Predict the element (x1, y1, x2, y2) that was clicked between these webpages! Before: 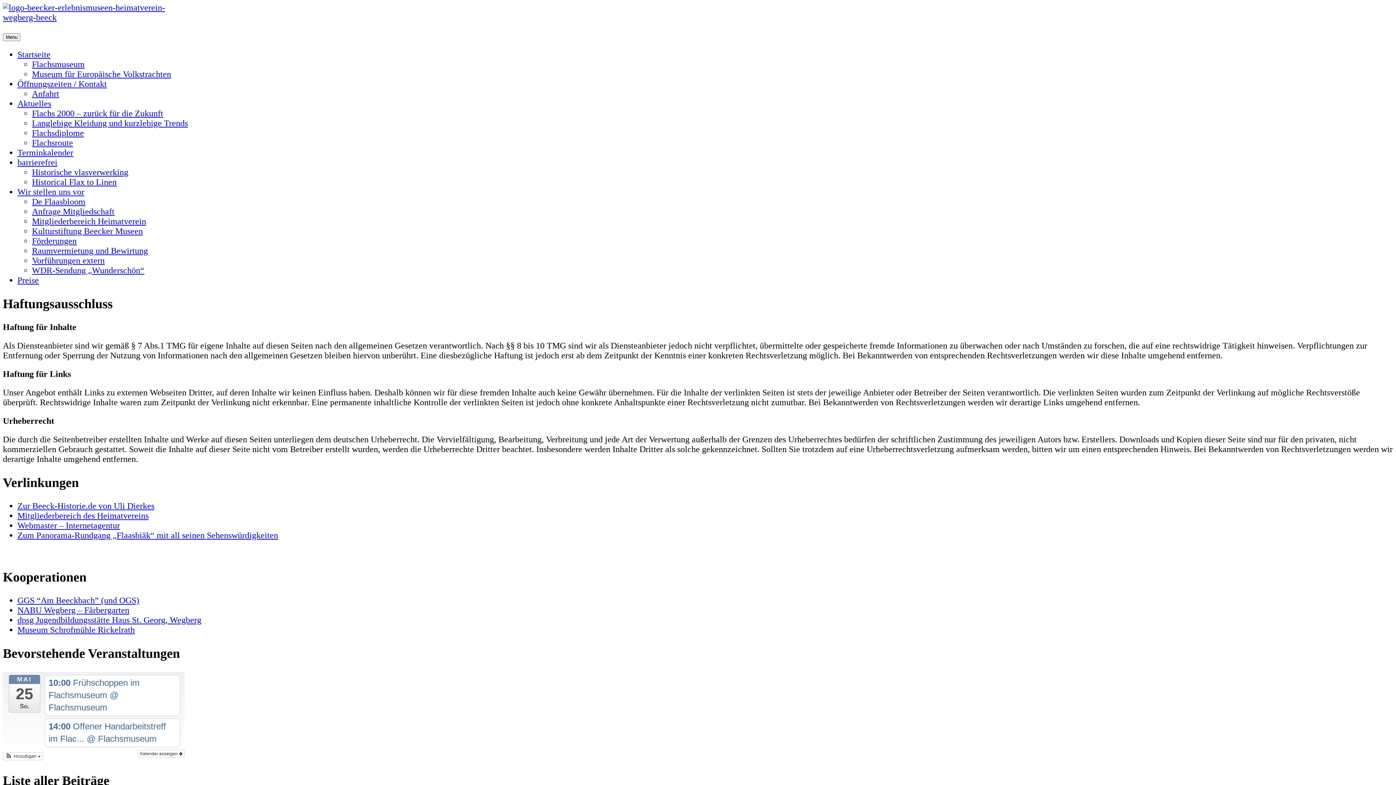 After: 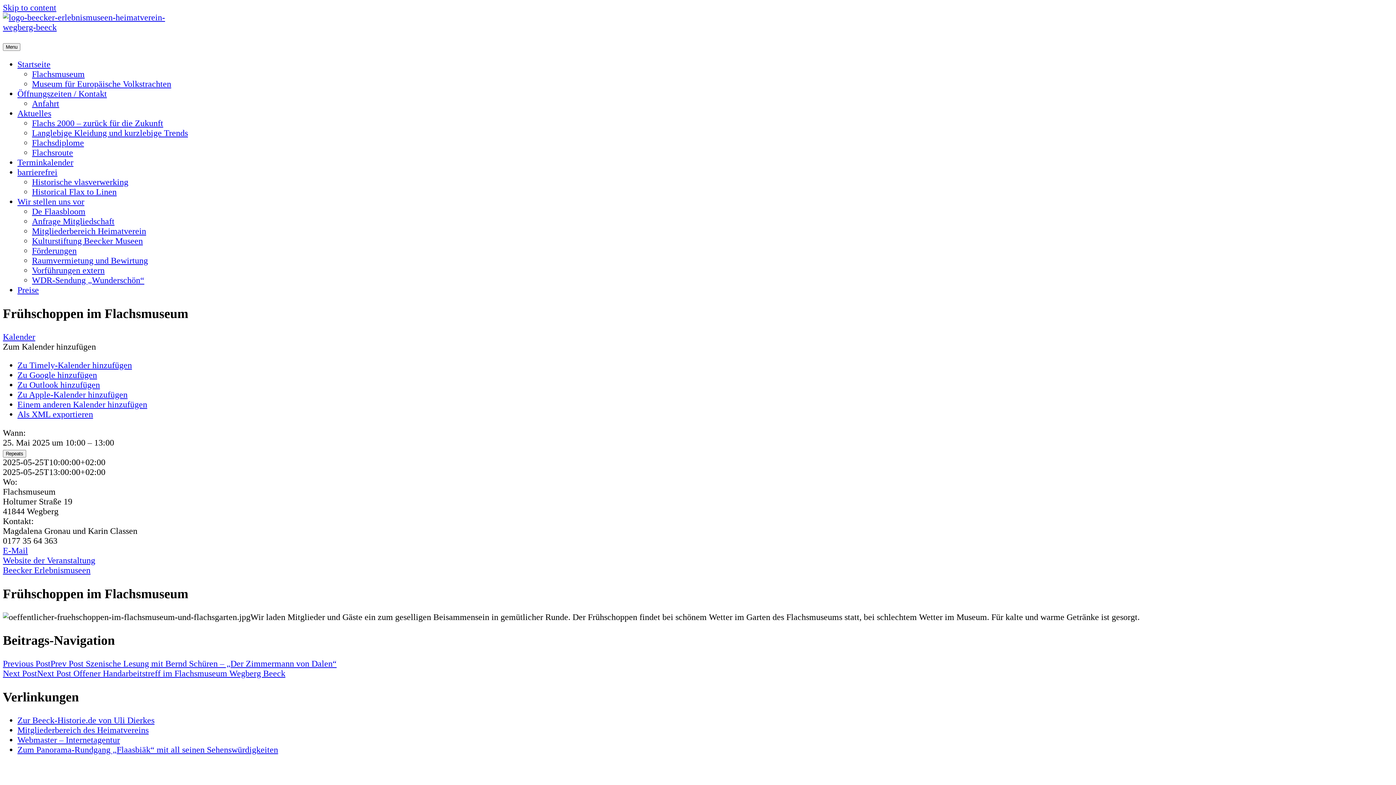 Action: label: 10:00 Frühschoppen im Flachsmuseum @ Flachsmuseum bbox: (44, 675, 180, 716)